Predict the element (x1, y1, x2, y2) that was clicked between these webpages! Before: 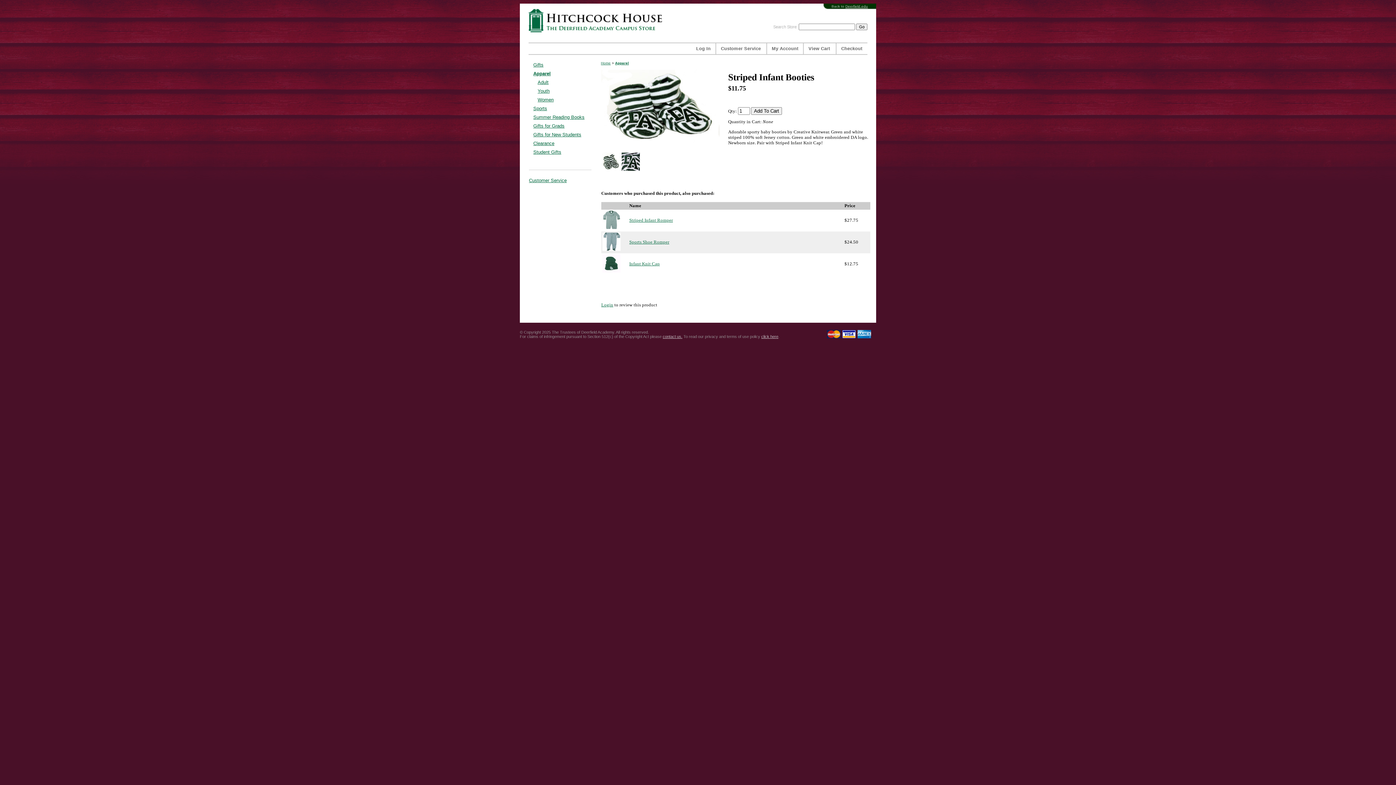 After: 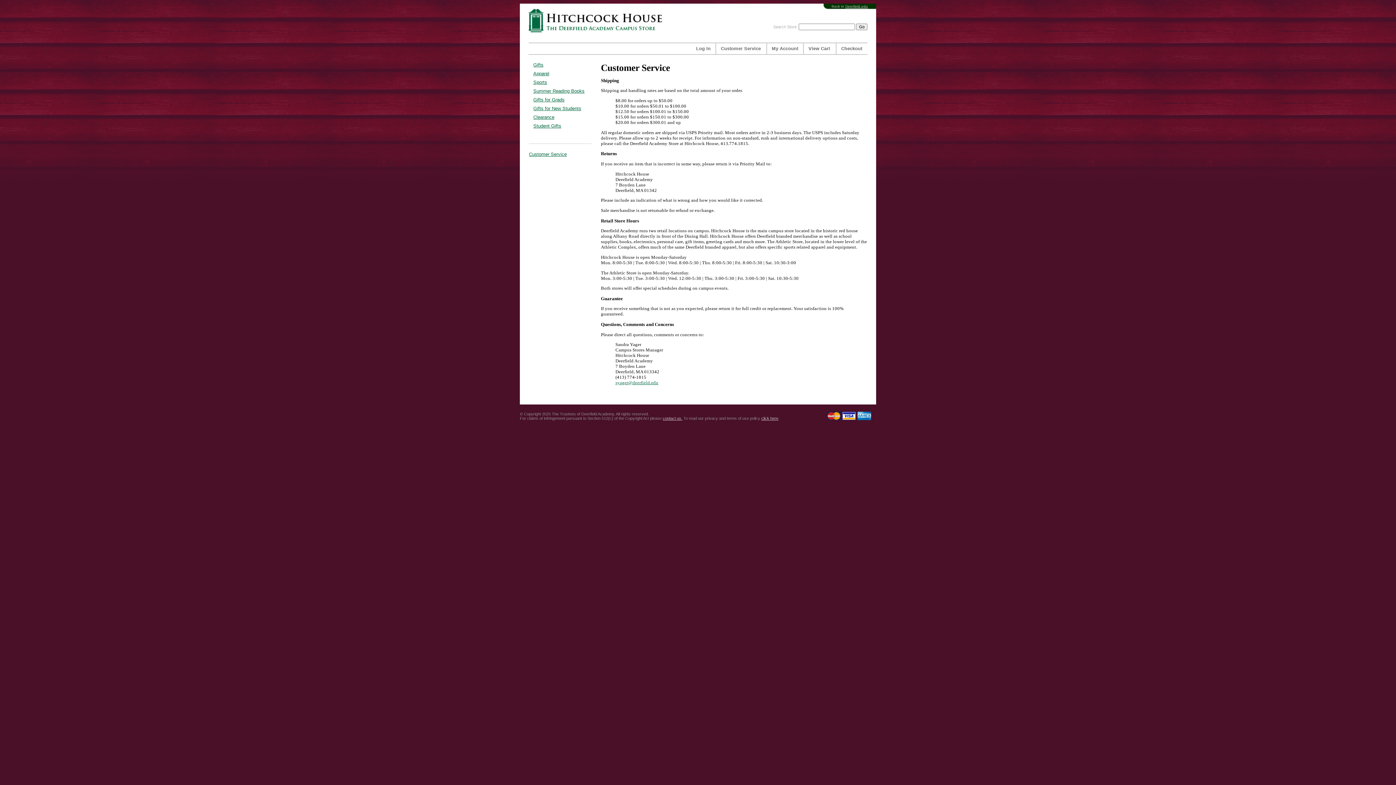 Action: bbox: (529, 177, 591, 183) label: Customer Service